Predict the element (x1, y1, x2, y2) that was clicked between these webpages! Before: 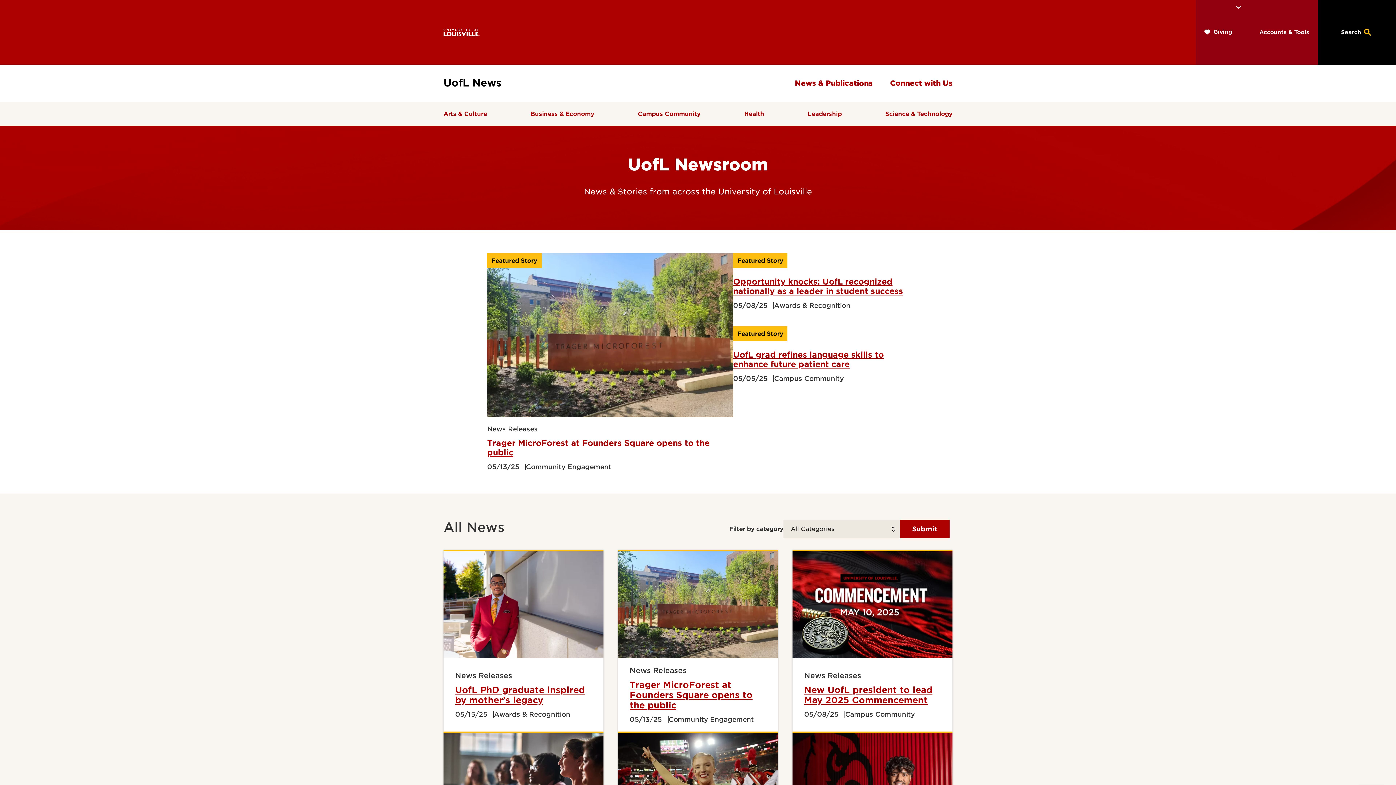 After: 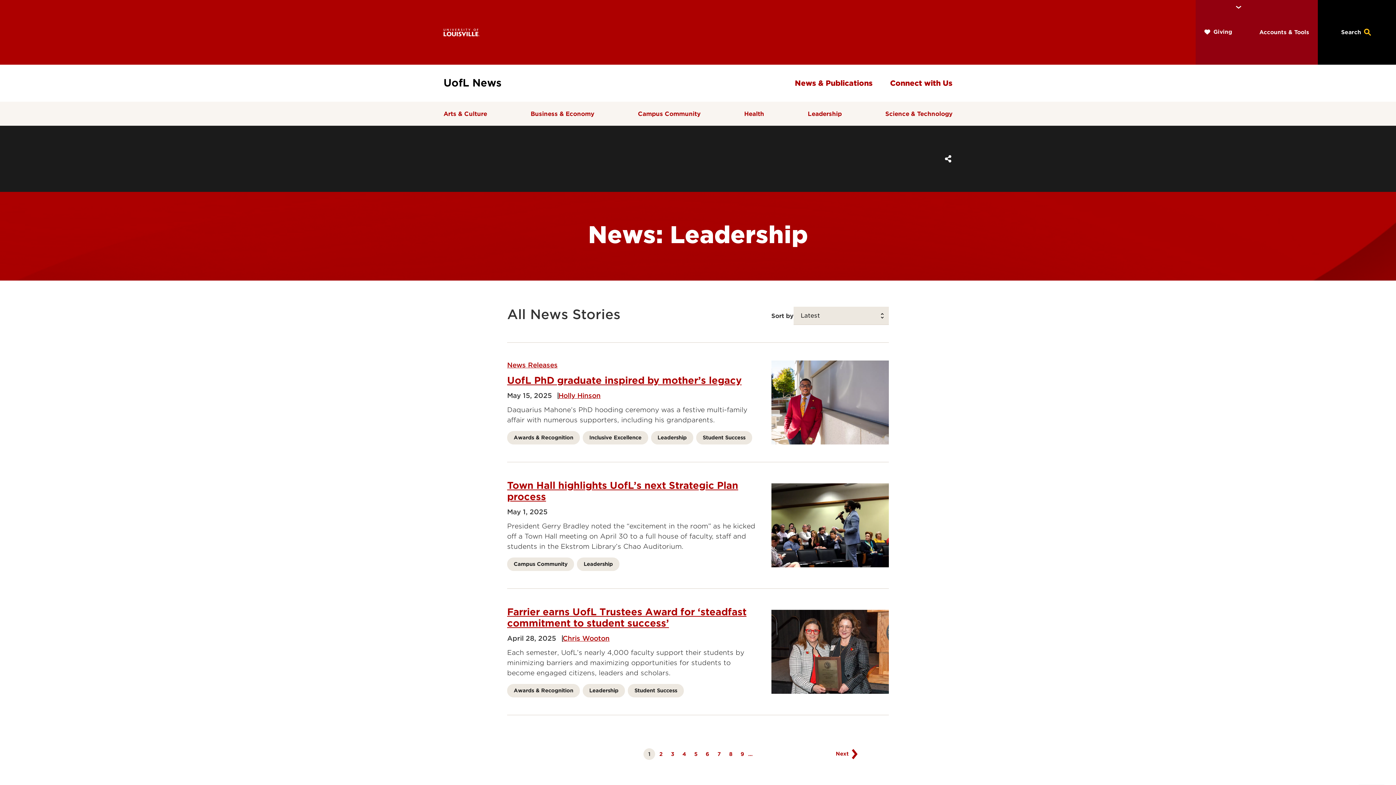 Action: bbox: (799, 101, 850, 125) label: Leadership